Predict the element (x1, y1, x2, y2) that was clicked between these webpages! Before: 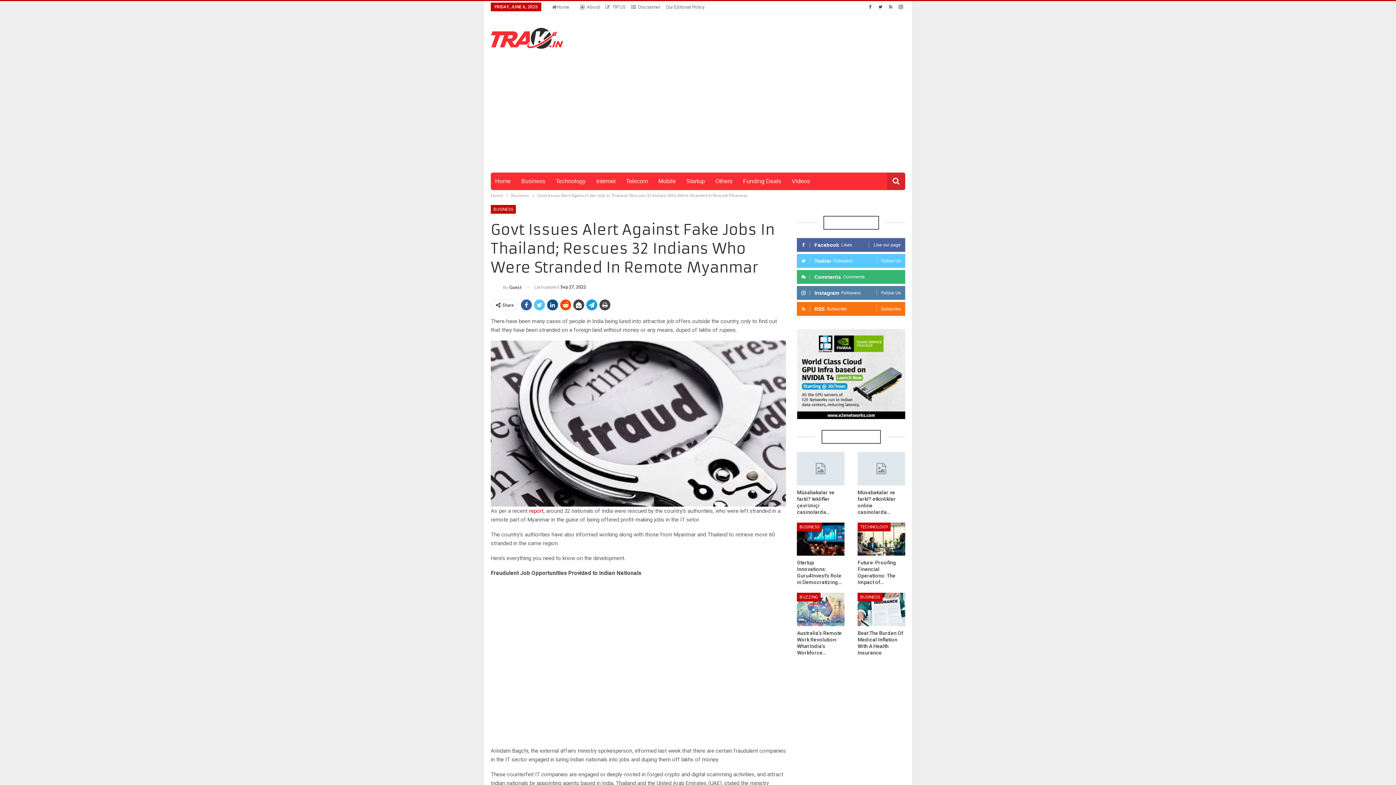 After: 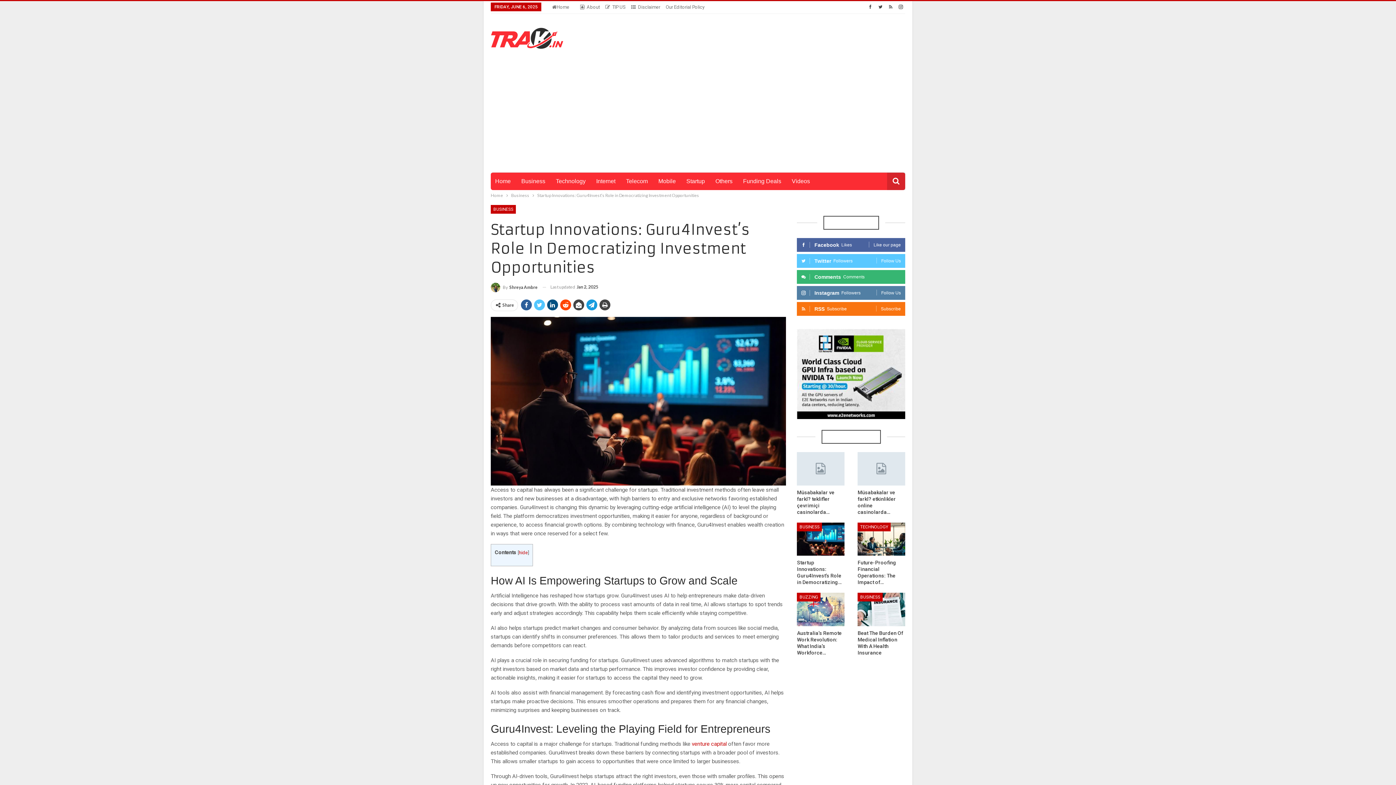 Action: bbox: (797, 560, 841, 585) label: Startup Innovations: Guru4Invest’s Role in Democratizing…